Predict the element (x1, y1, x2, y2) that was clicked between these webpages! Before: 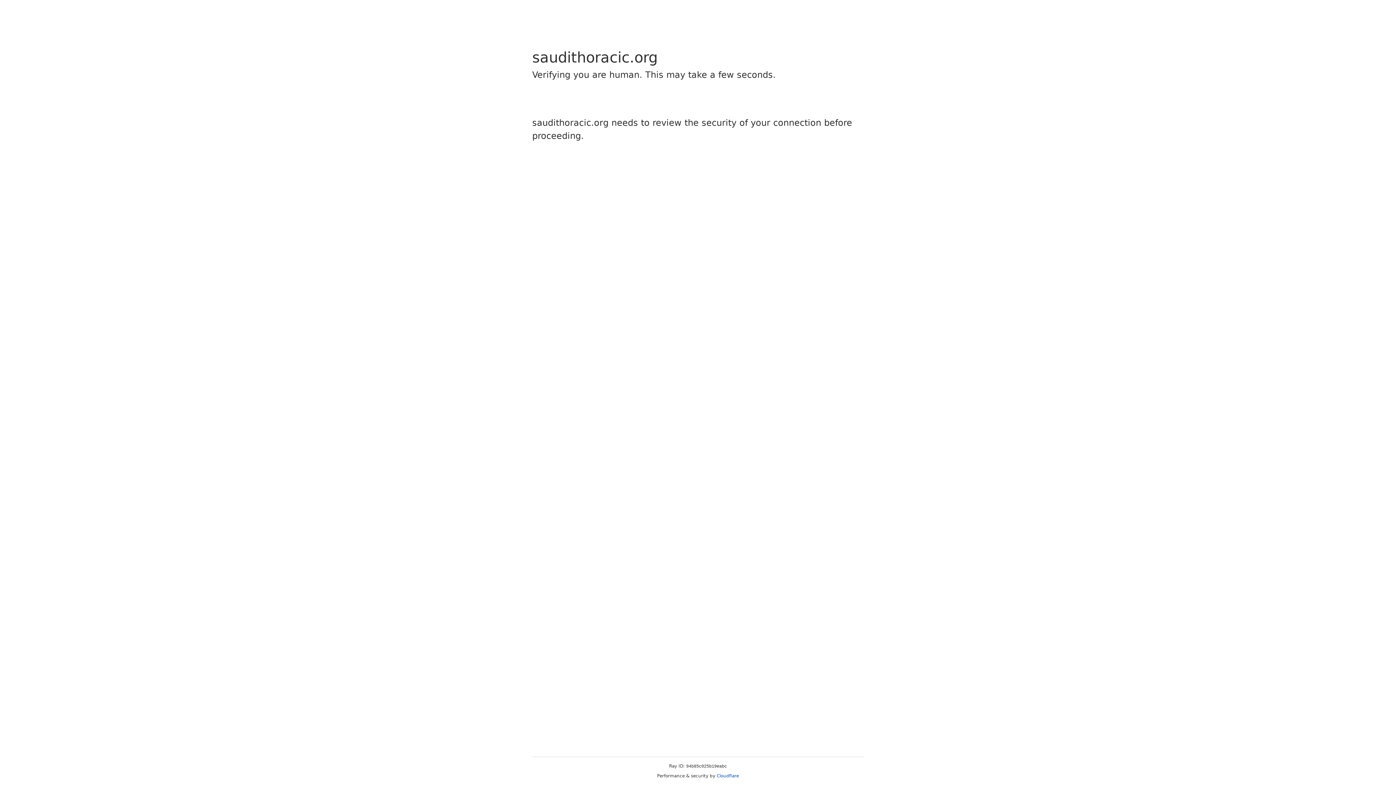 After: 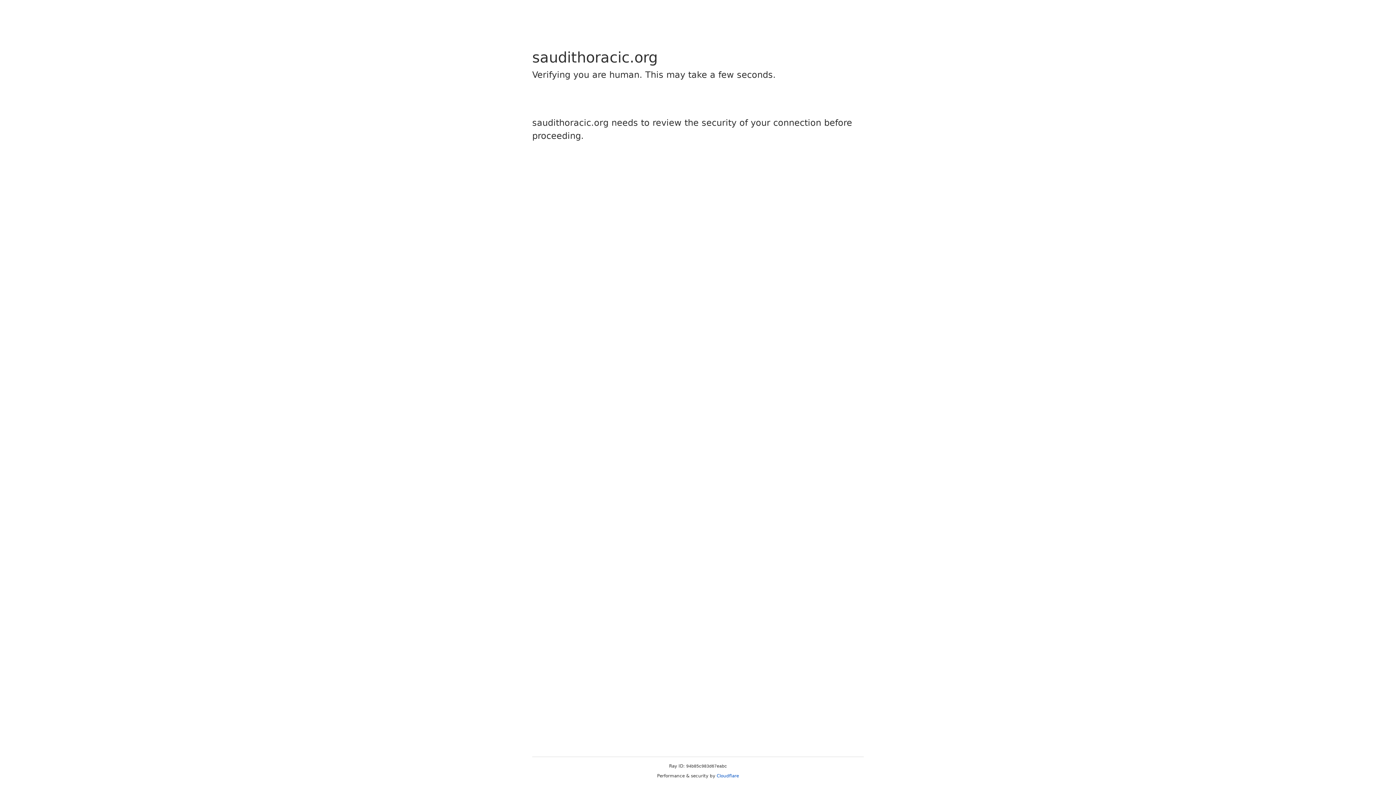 Action: bbox: (716, 773, 739, 778) label: Cloudflare